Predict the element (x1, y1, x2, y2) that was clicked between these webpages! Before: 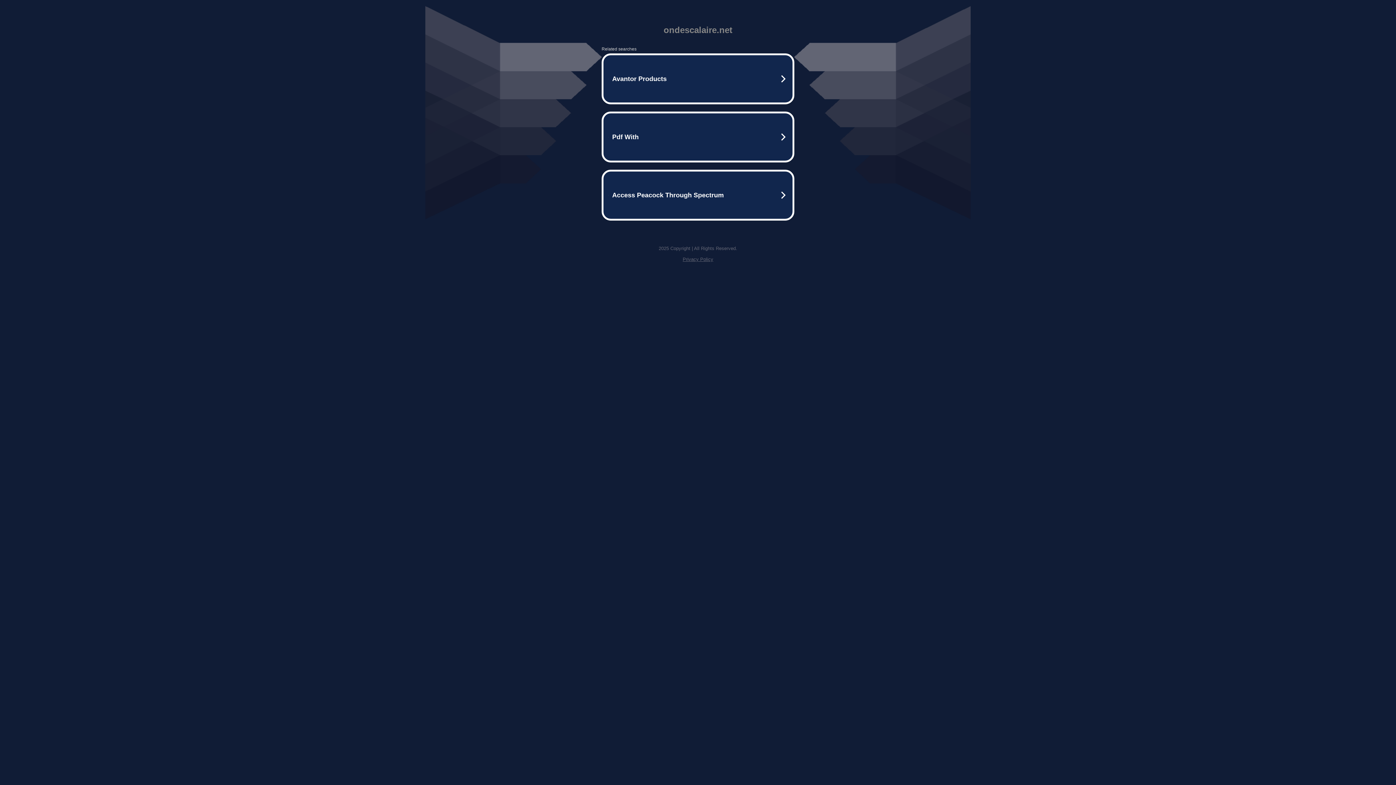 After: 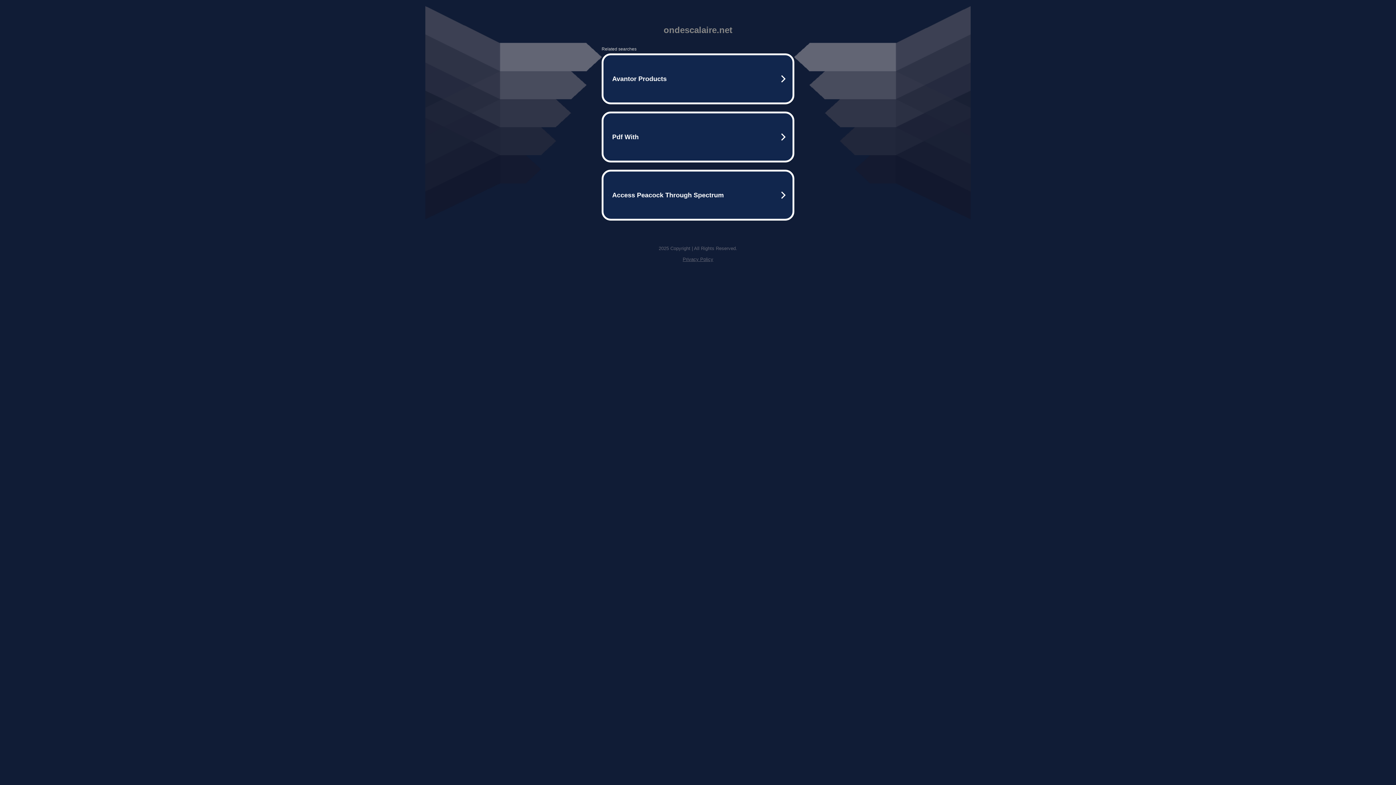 Action: label: Privacy Policy bbox: (682, 256, 713, 262)